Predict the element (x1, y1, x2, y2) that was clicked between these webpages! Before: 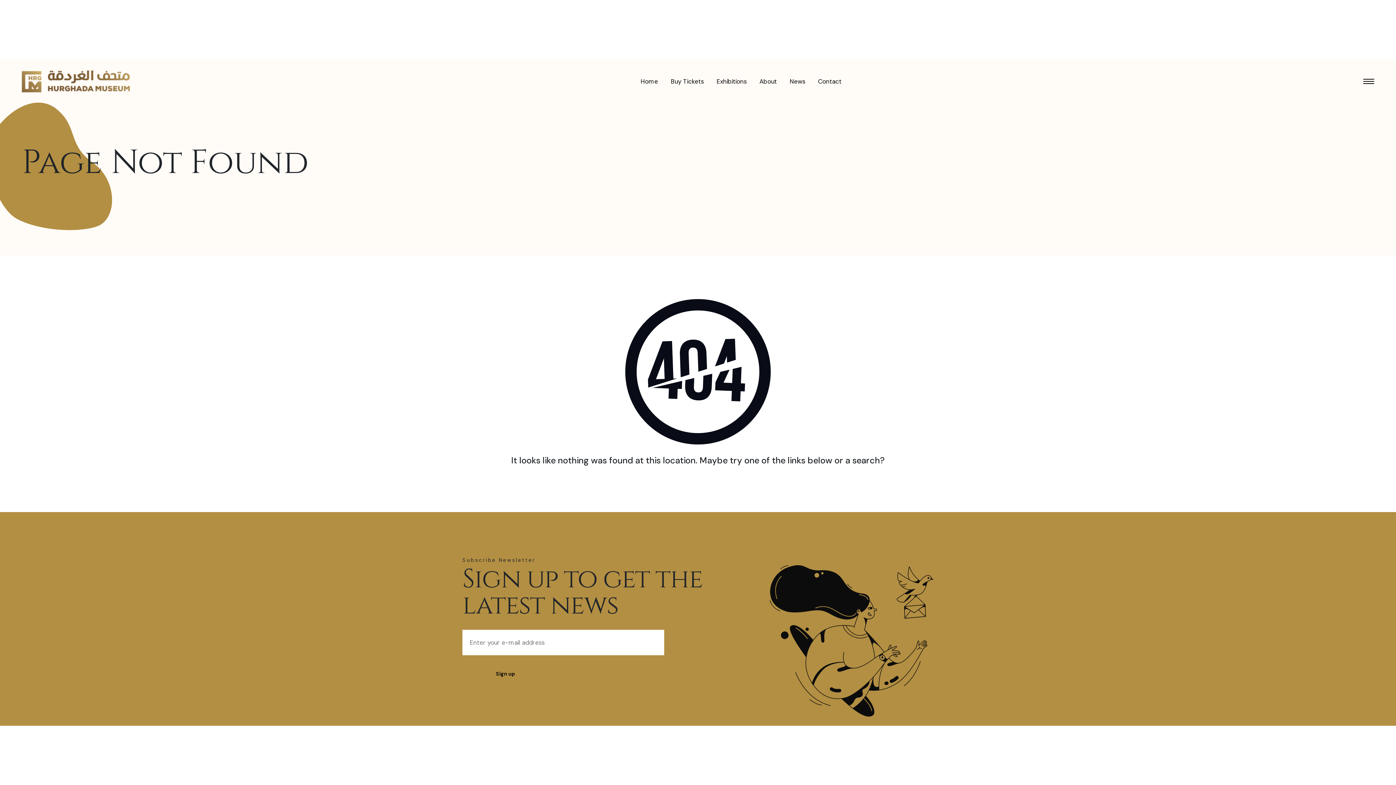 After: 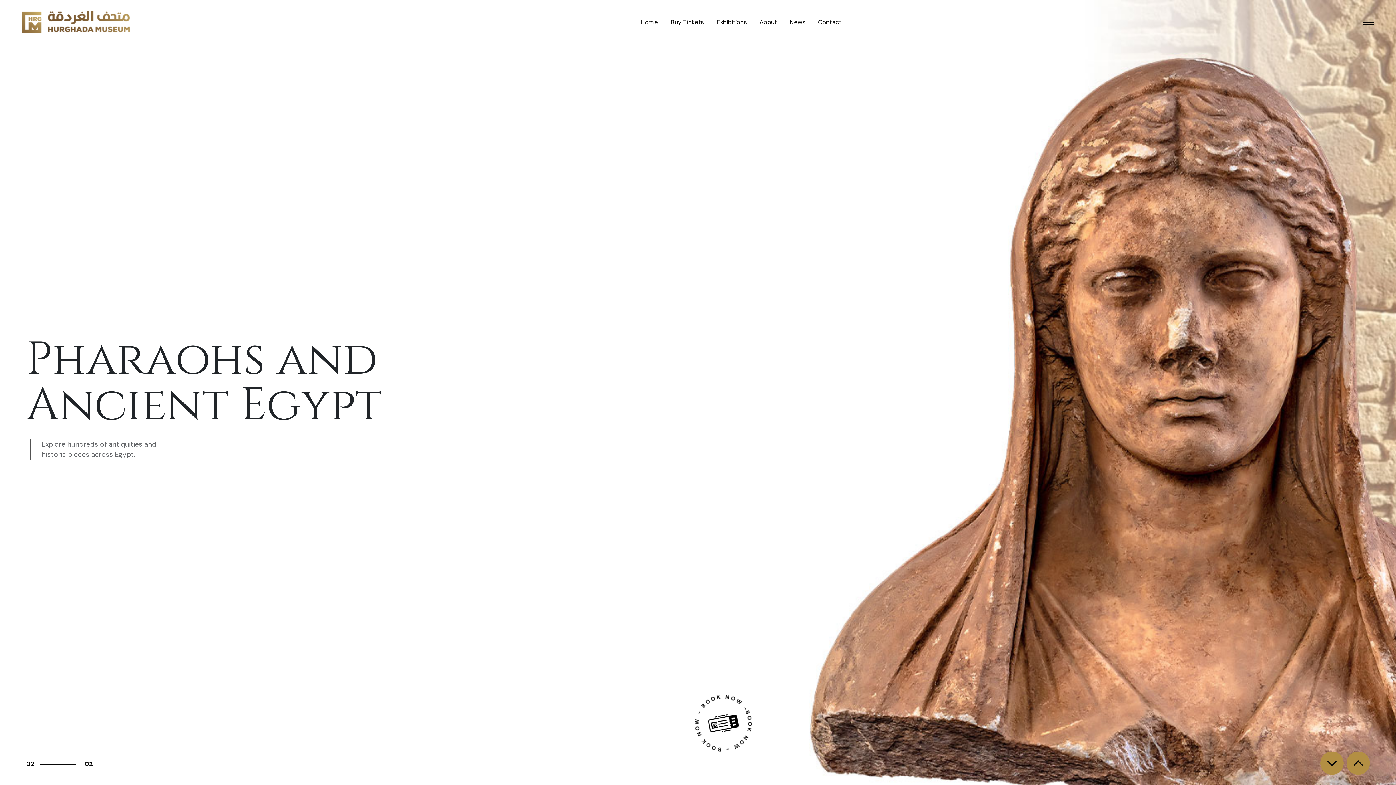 Action: bbox: (21, 70, 129, 92)